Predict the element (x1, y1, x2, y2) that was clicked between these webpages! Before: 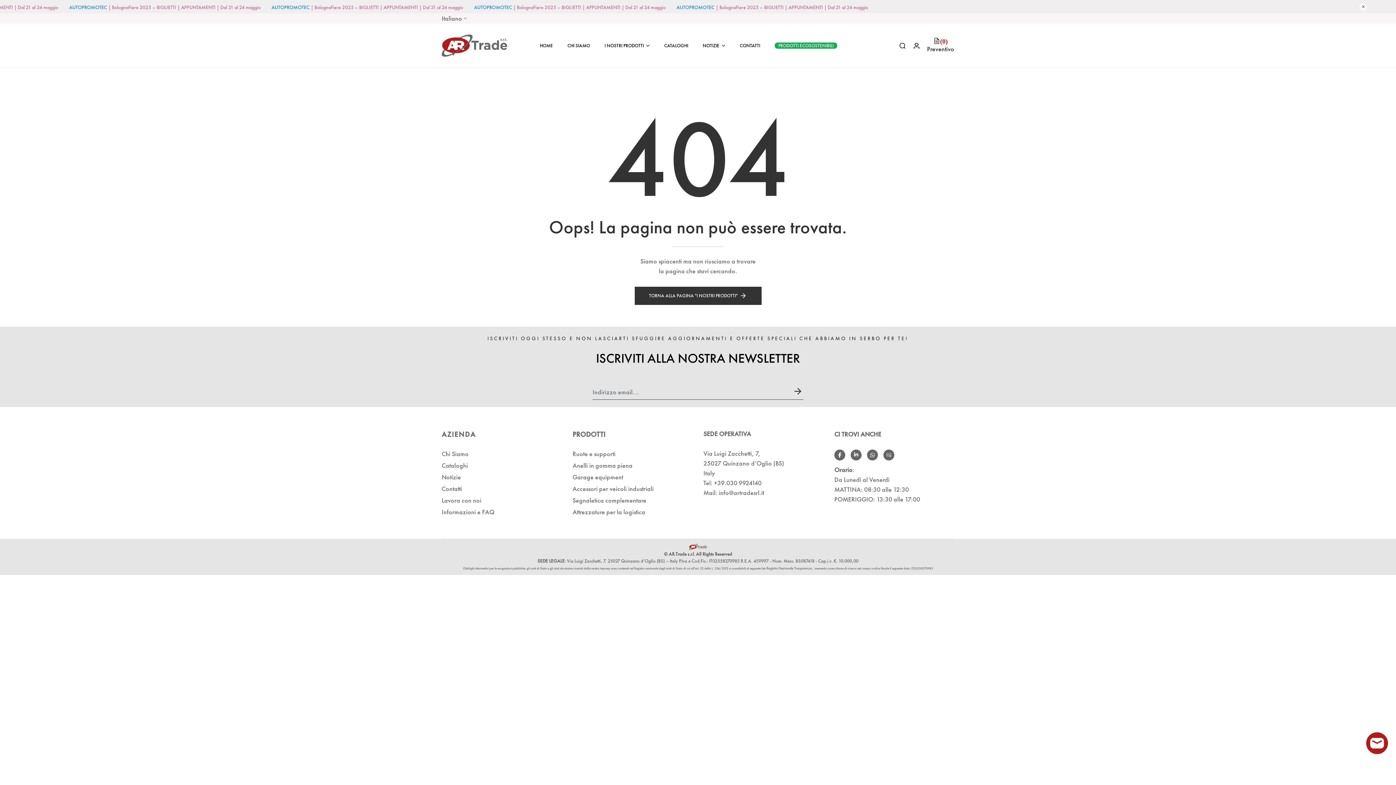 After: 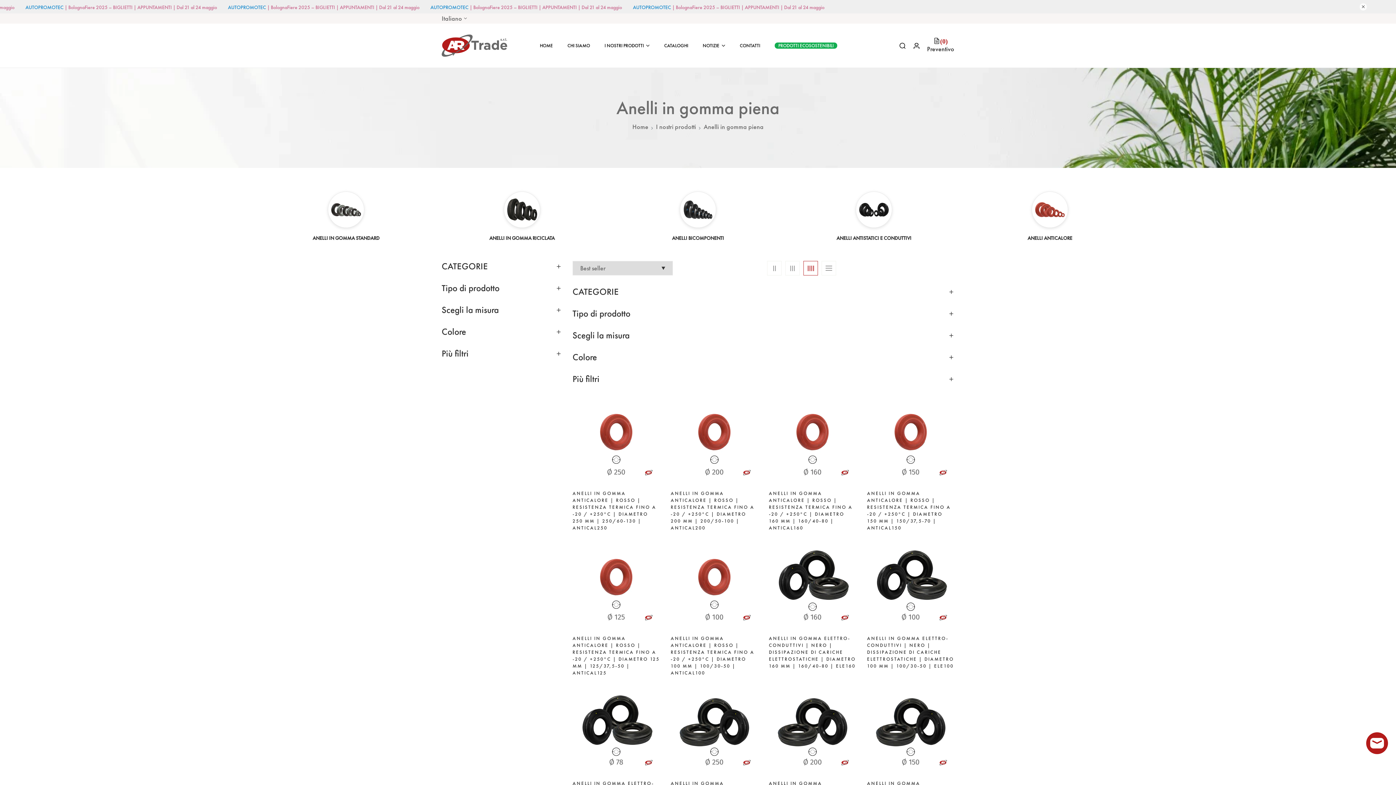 Action: label: Anelli in gomma piena bbox: (572, 461, 632, 469)